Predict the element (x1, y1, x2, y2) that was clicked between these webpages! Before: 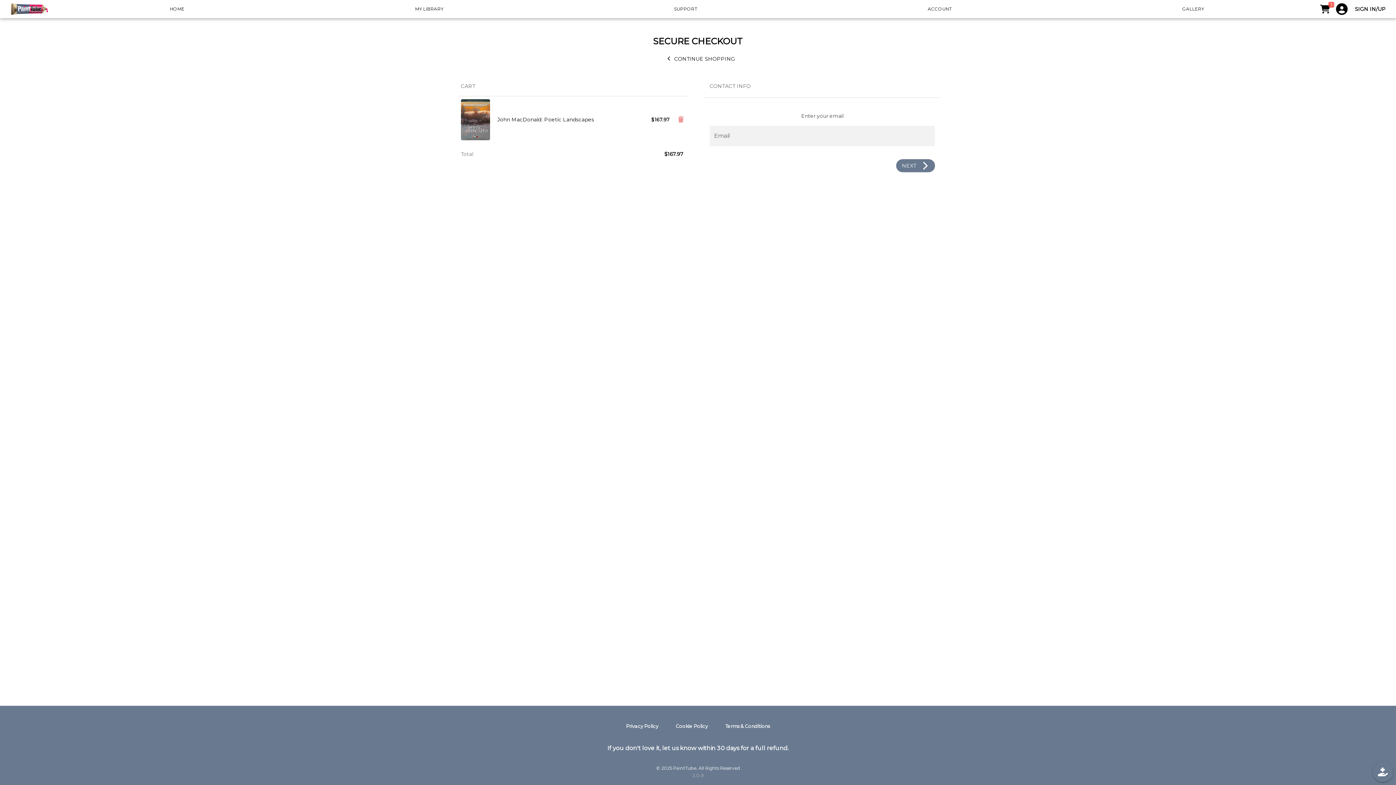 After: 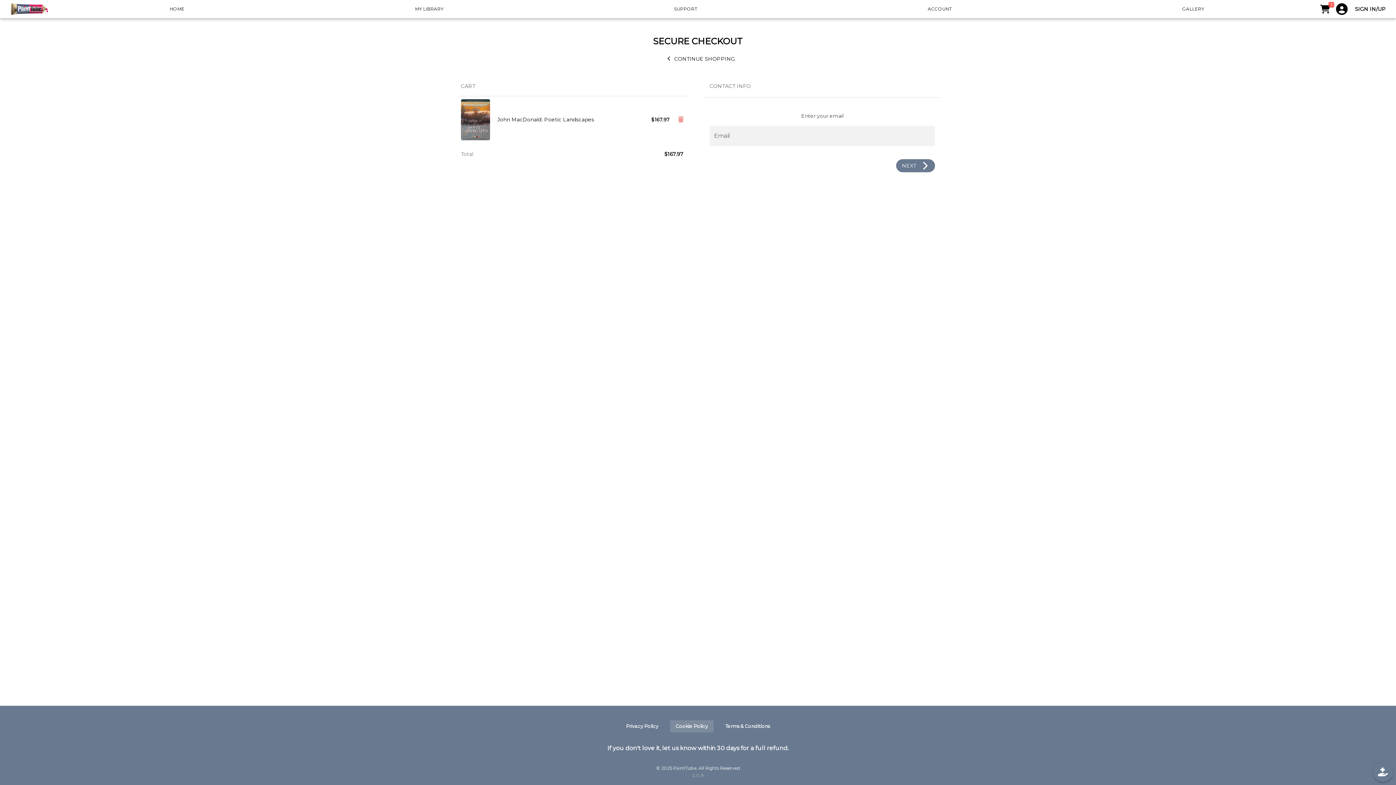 Action: label: Cookie Policy bbox: (670, 720, 713, 732)